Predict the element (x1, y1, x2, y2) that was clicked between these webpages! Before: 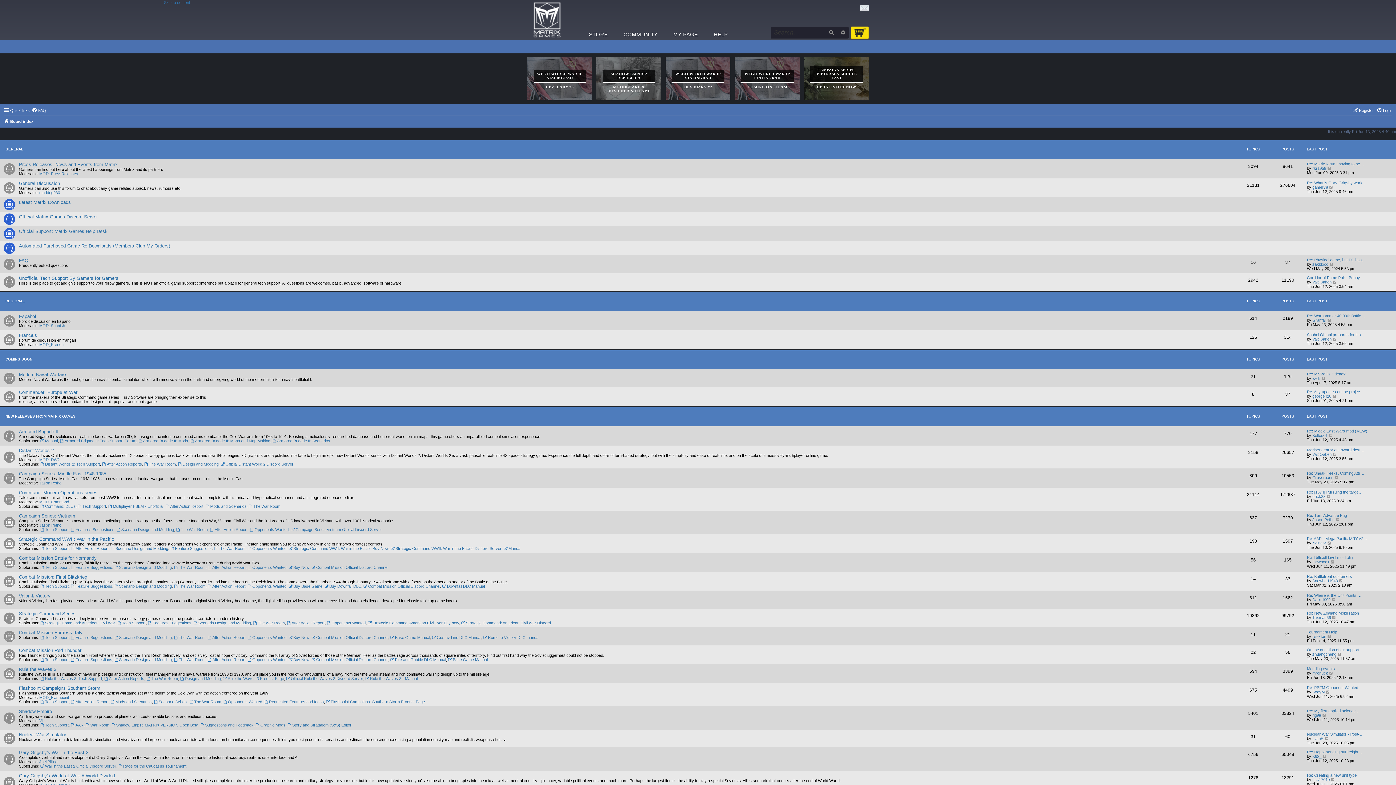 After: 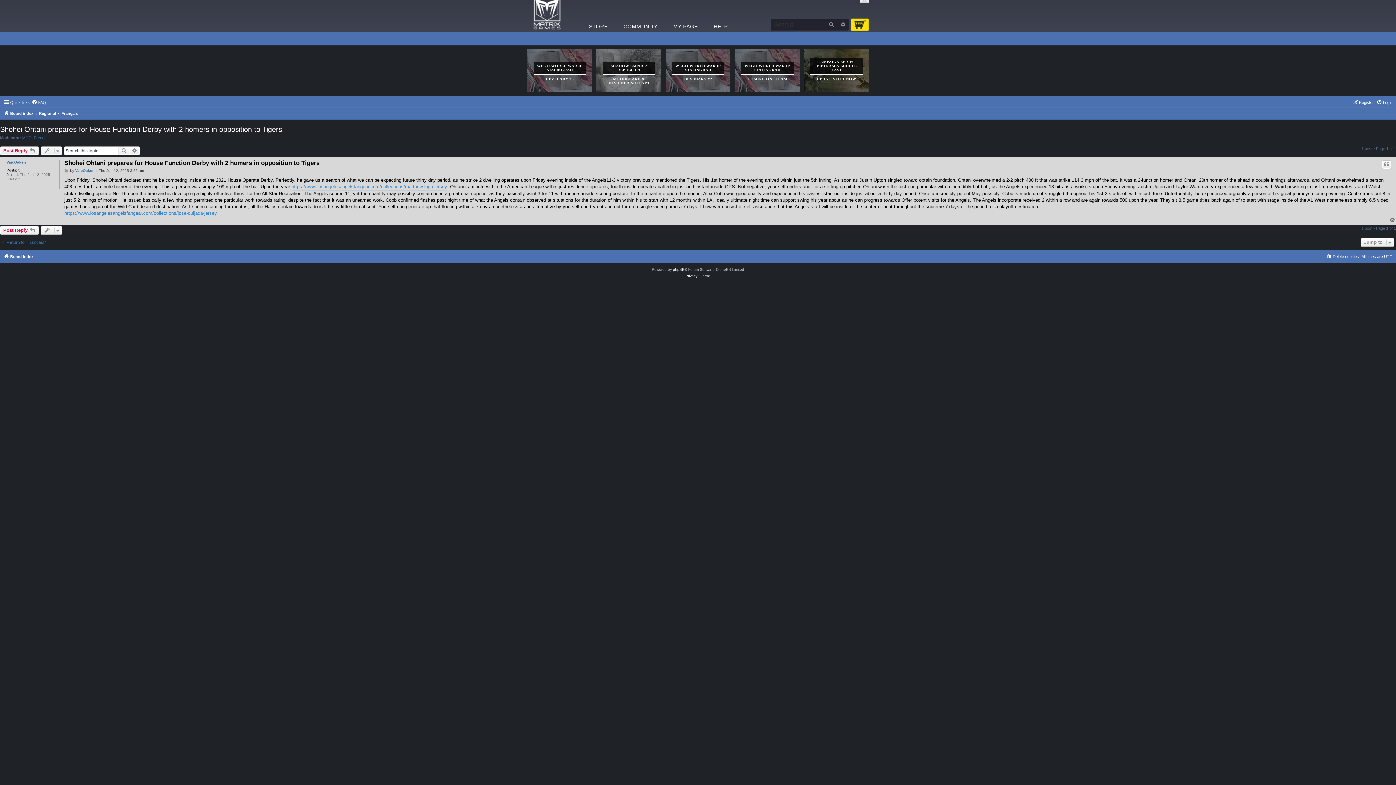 Action: bbox: (1333, 336, 1337, 341) label: View the latest post